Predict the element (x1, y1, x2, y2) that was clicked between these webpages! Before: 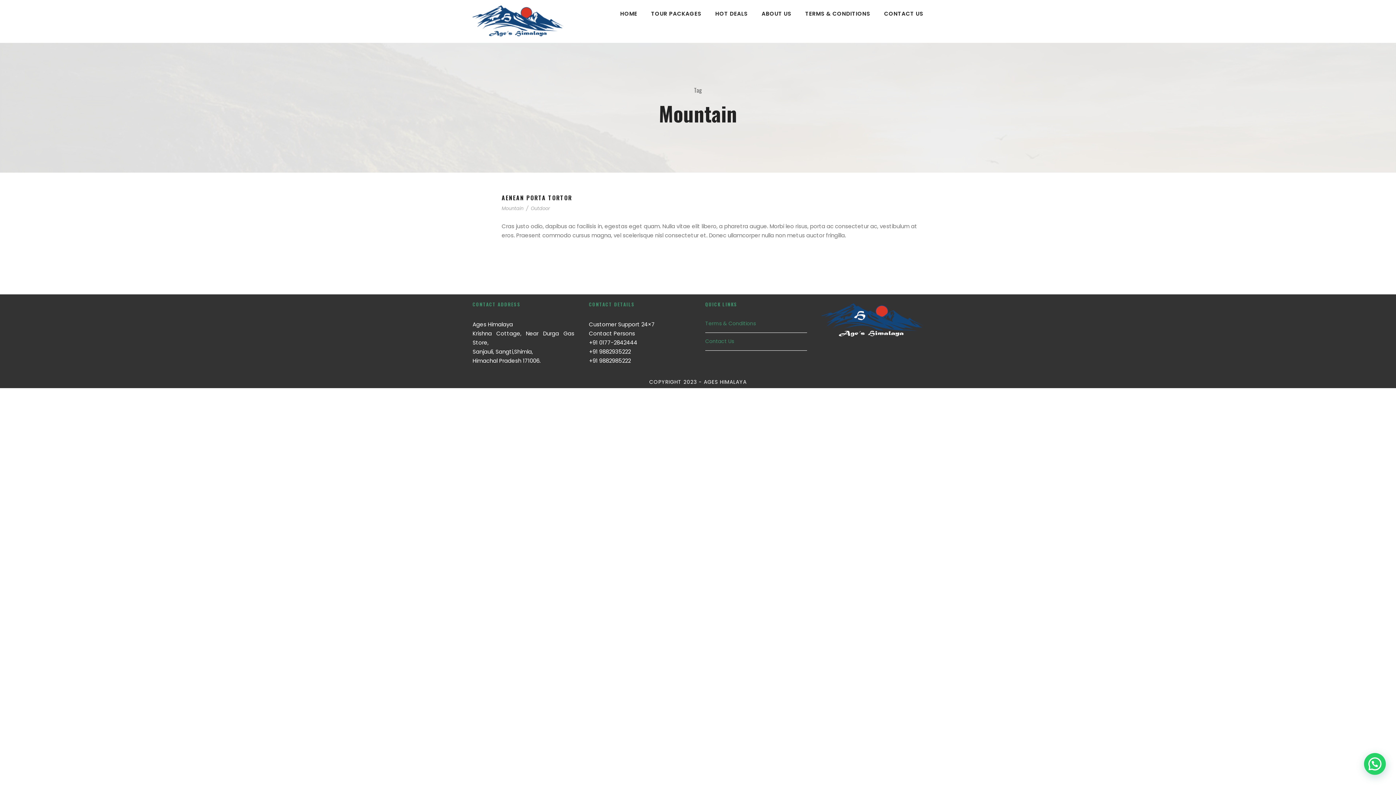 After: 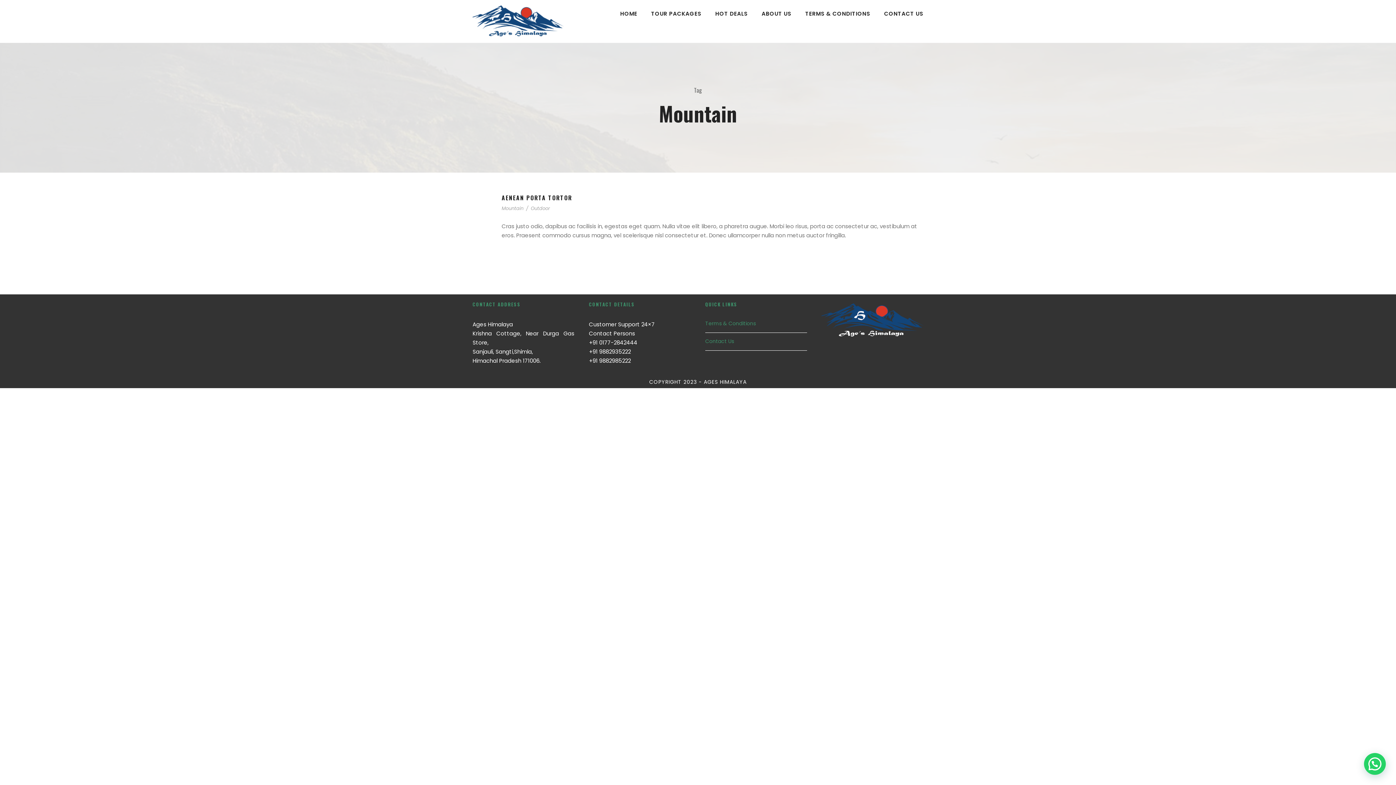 Action: bbox: (501, 205, 523, 212) label: Mountain